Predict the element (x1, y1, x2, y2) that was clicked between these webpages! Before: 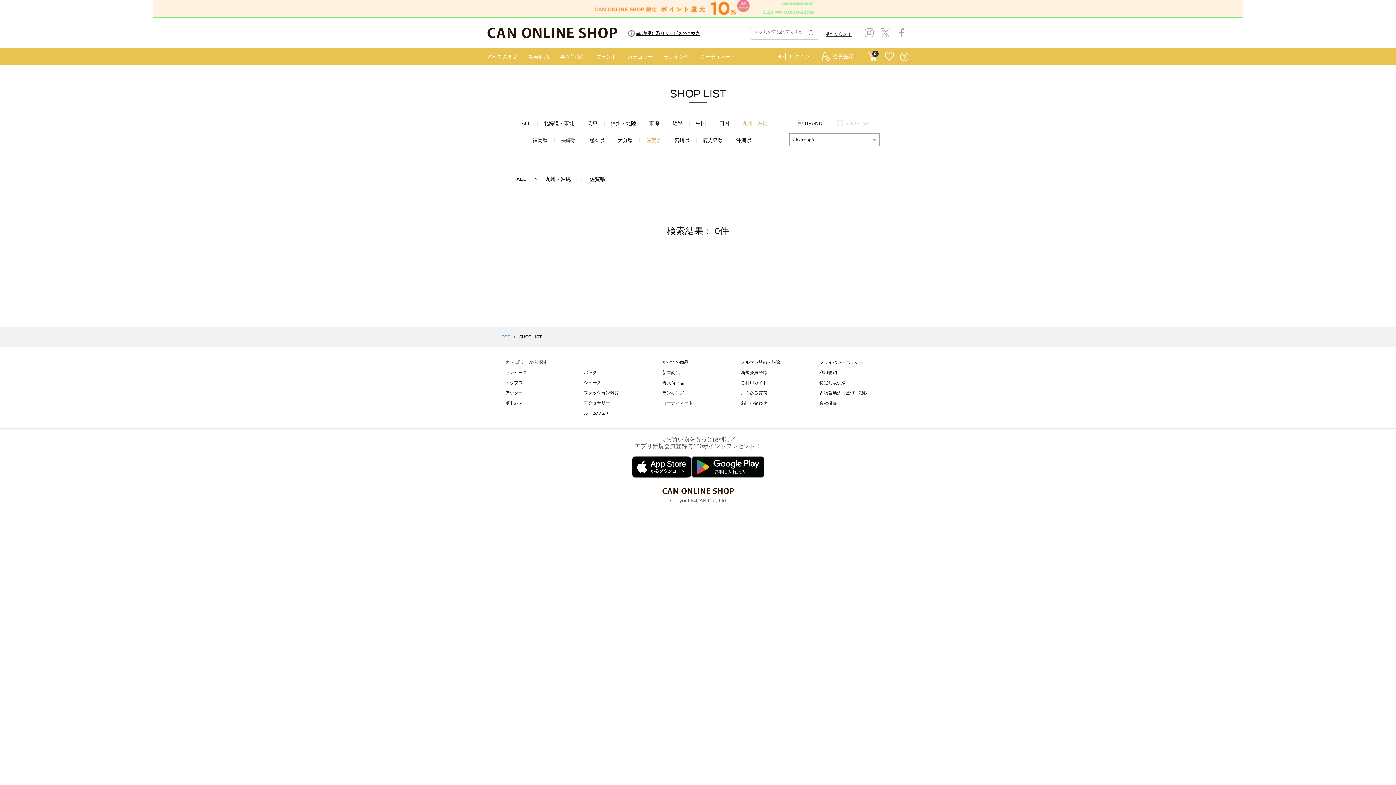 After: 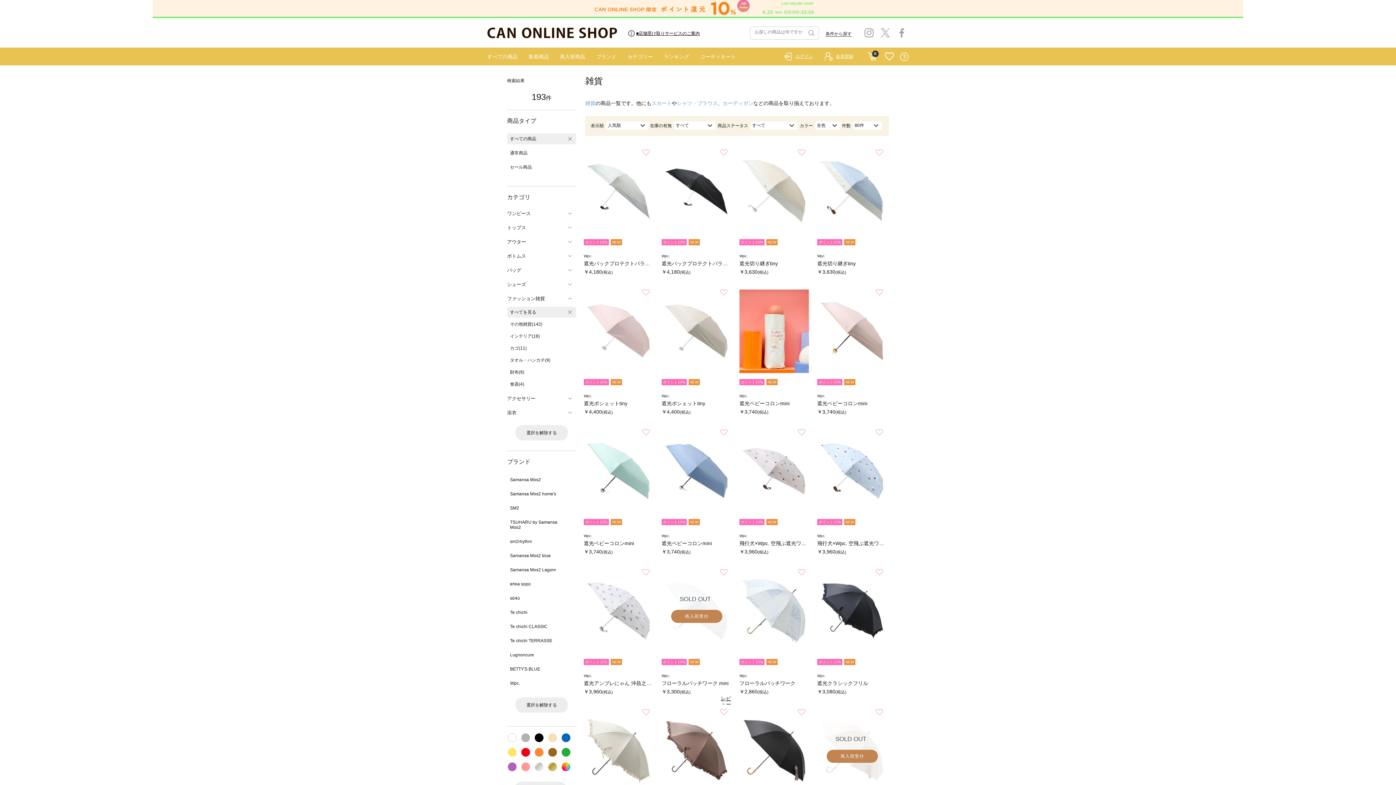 Action: bbox: (580, 388, 658, 398) label: ファッション雑貨